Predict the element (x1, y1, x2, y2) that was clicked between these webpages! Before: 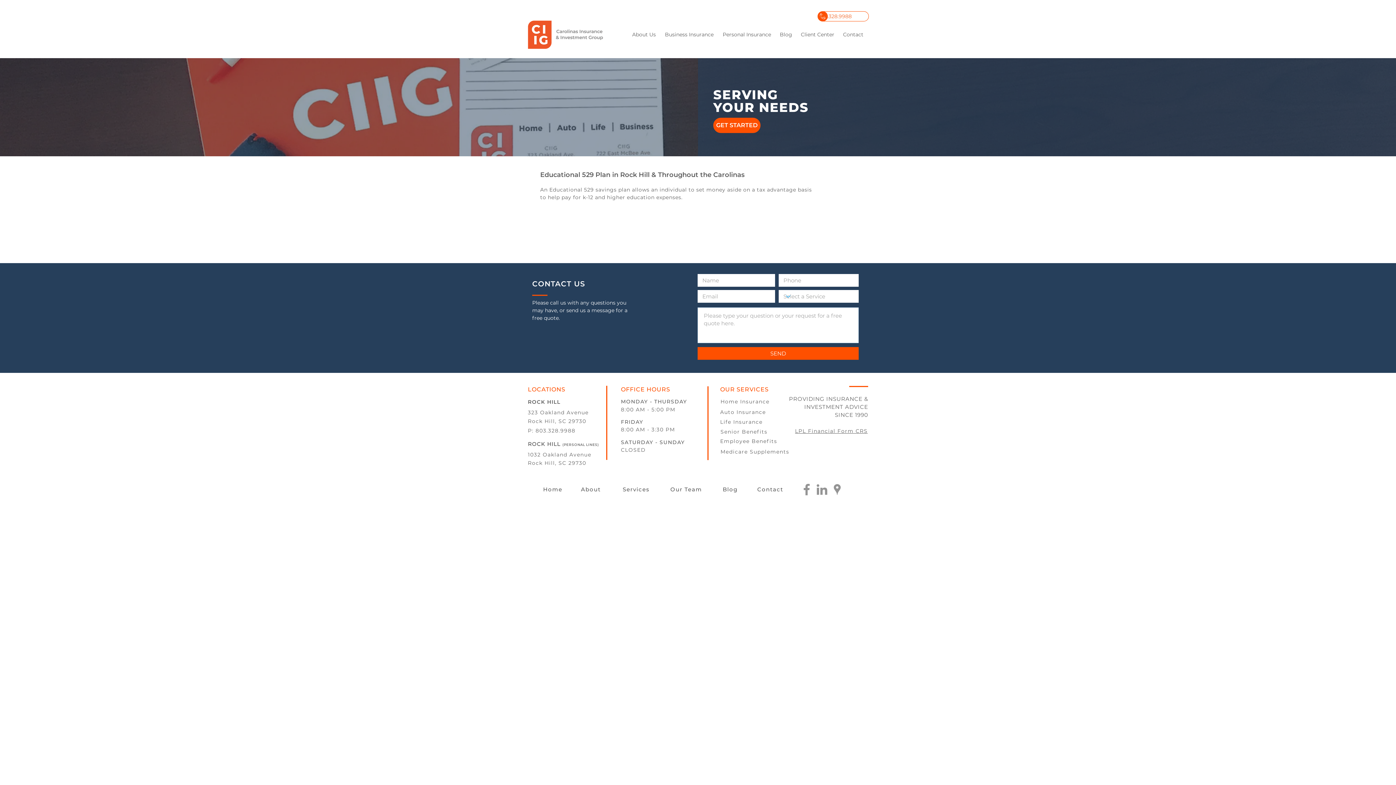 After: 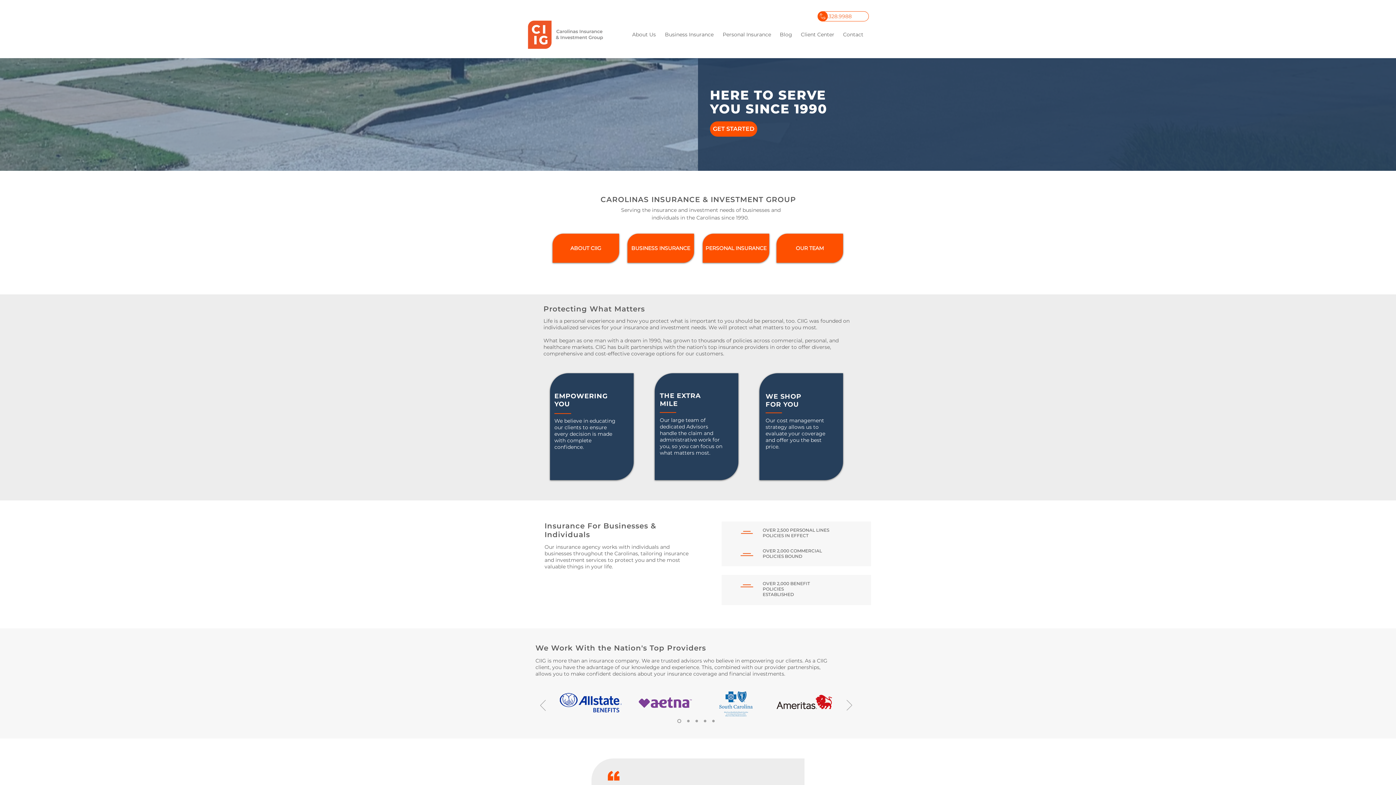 Action: bbox: (543, 486, 562, 493) label: Home